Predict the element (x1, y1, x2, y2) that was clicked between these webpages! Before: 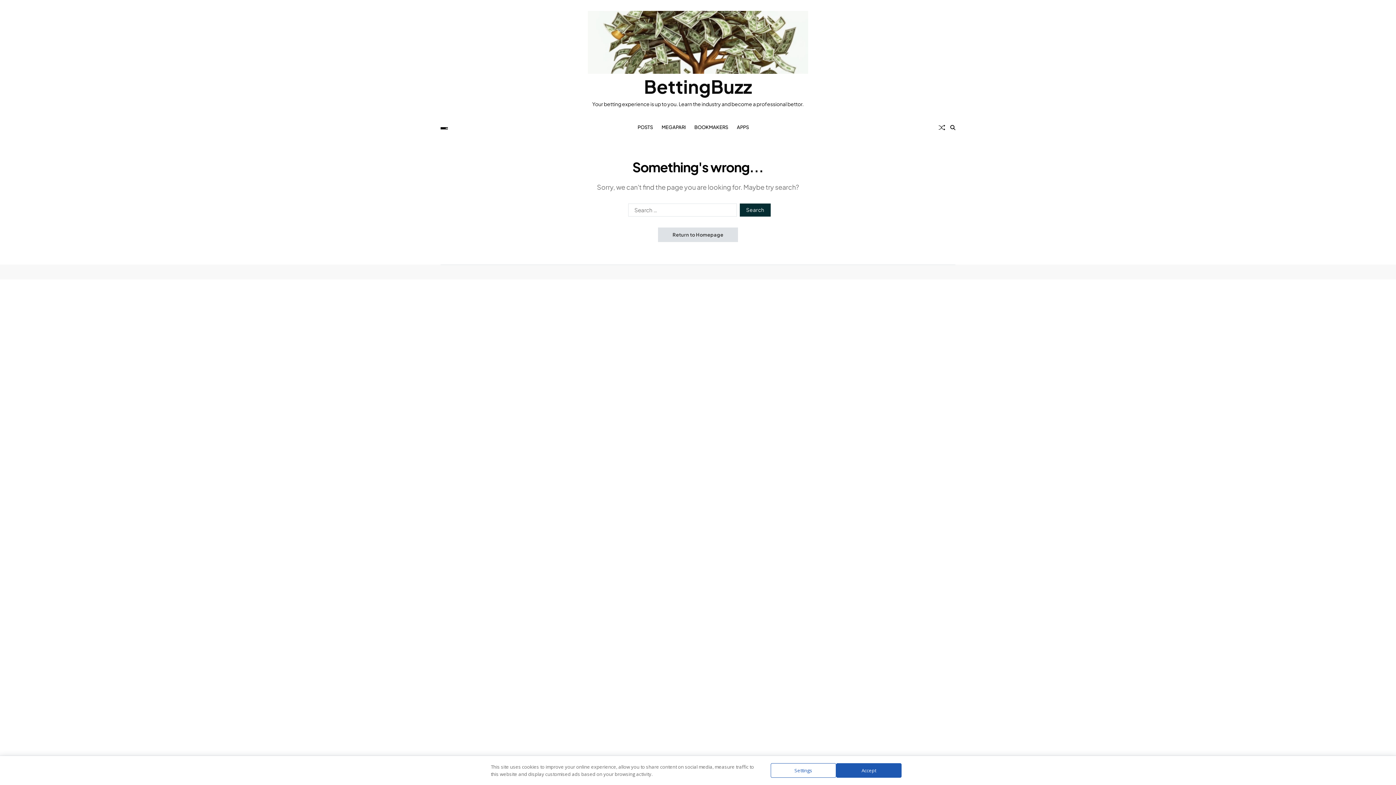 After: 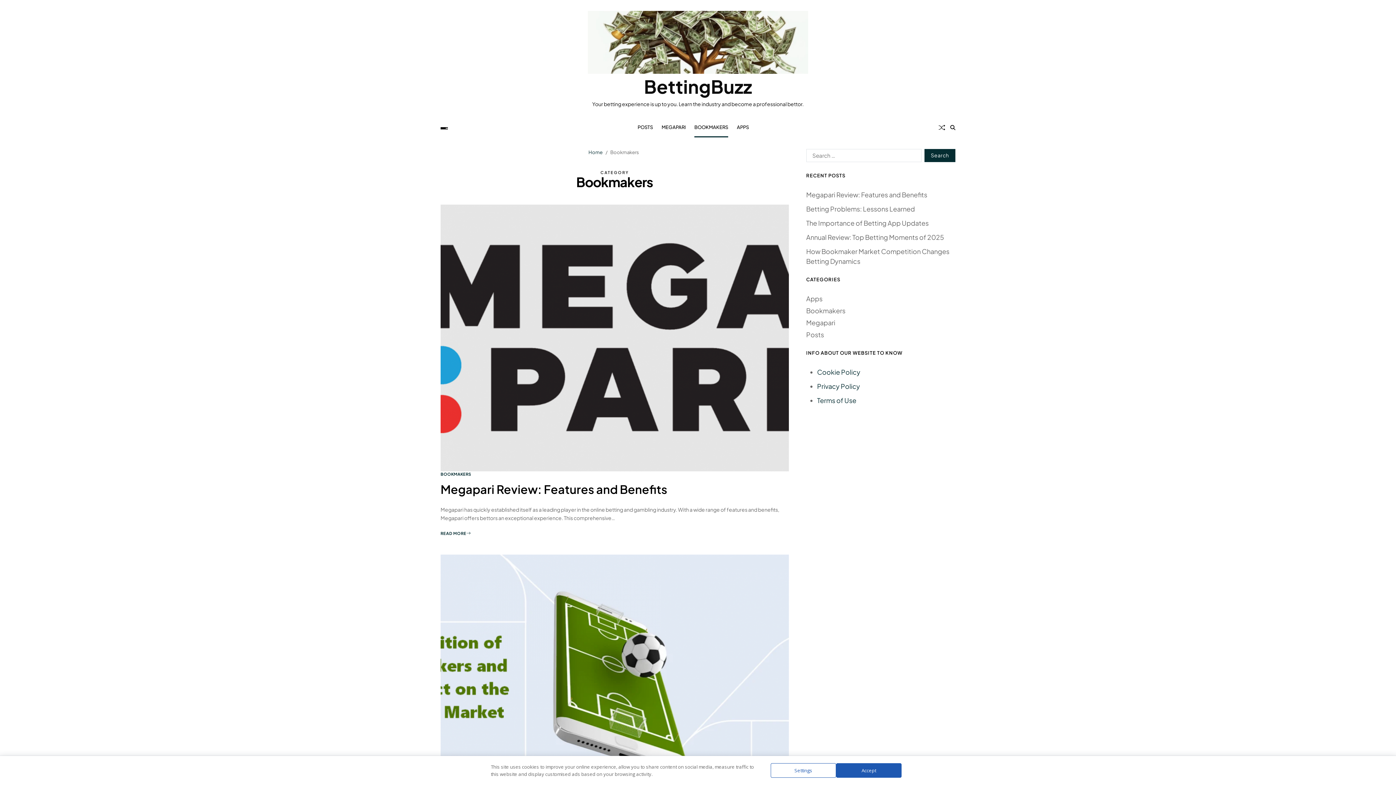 Action: label: BOOKMAKERS bbox: (694, 117, 728, 137)